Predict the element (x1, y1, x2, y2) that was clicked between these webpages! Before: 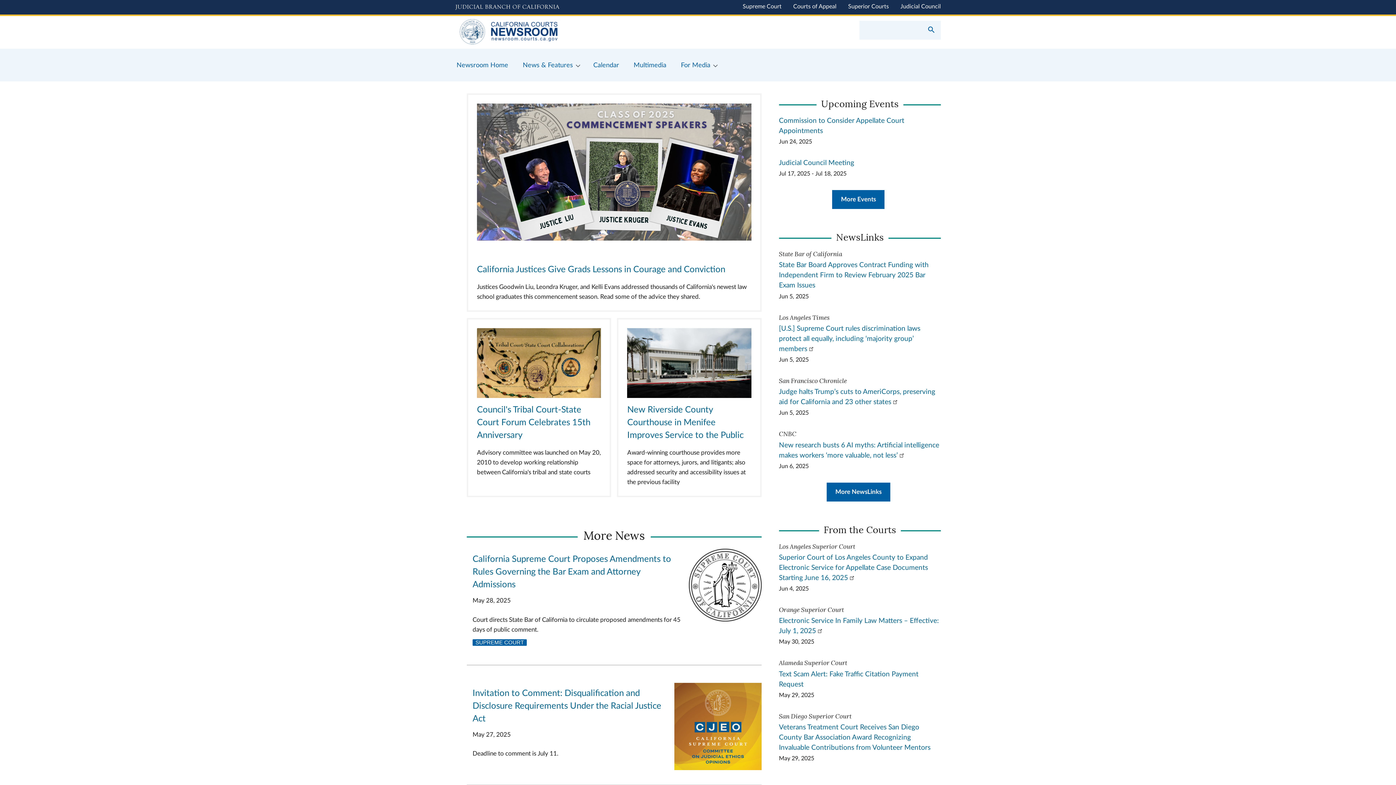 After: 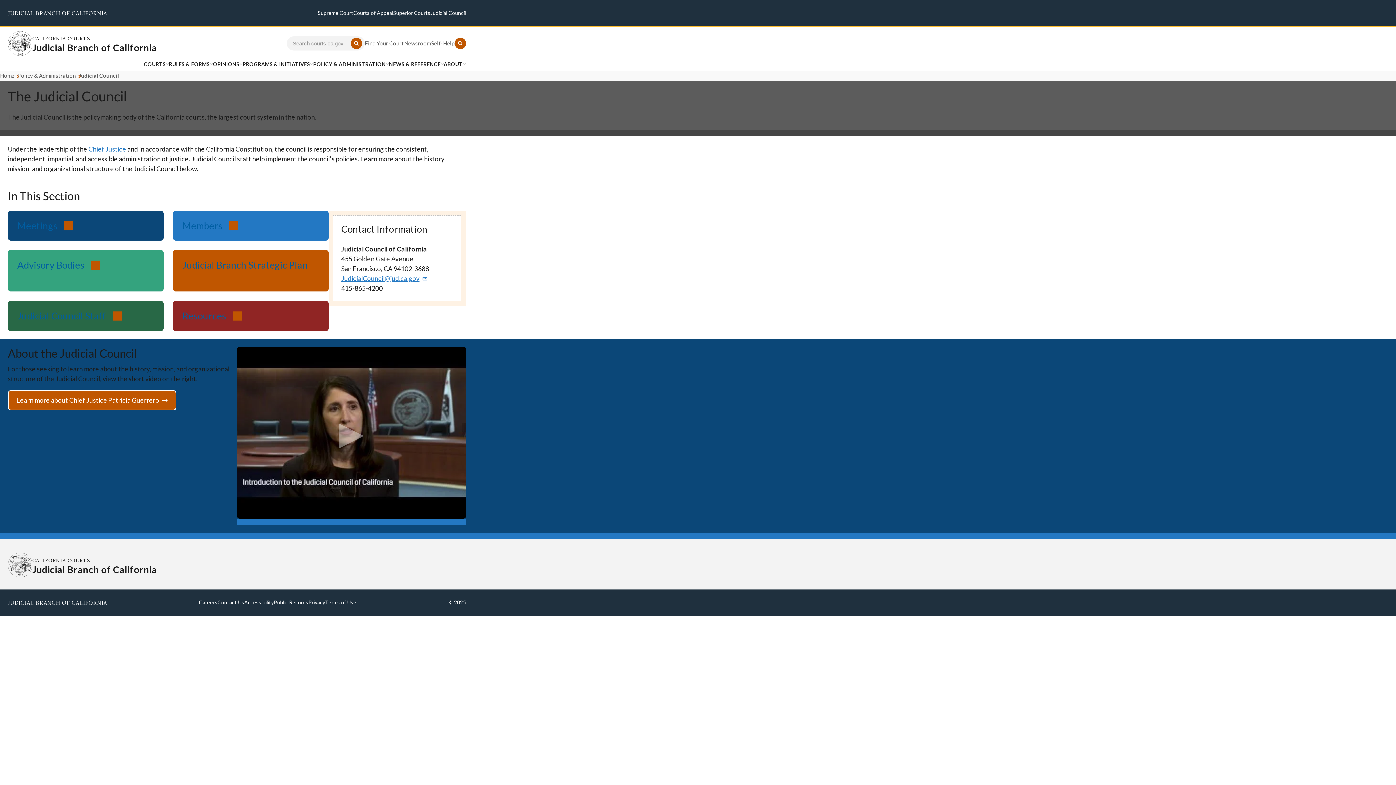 Action: bbox: (900, 3, 941, 9) label: Judicial Council